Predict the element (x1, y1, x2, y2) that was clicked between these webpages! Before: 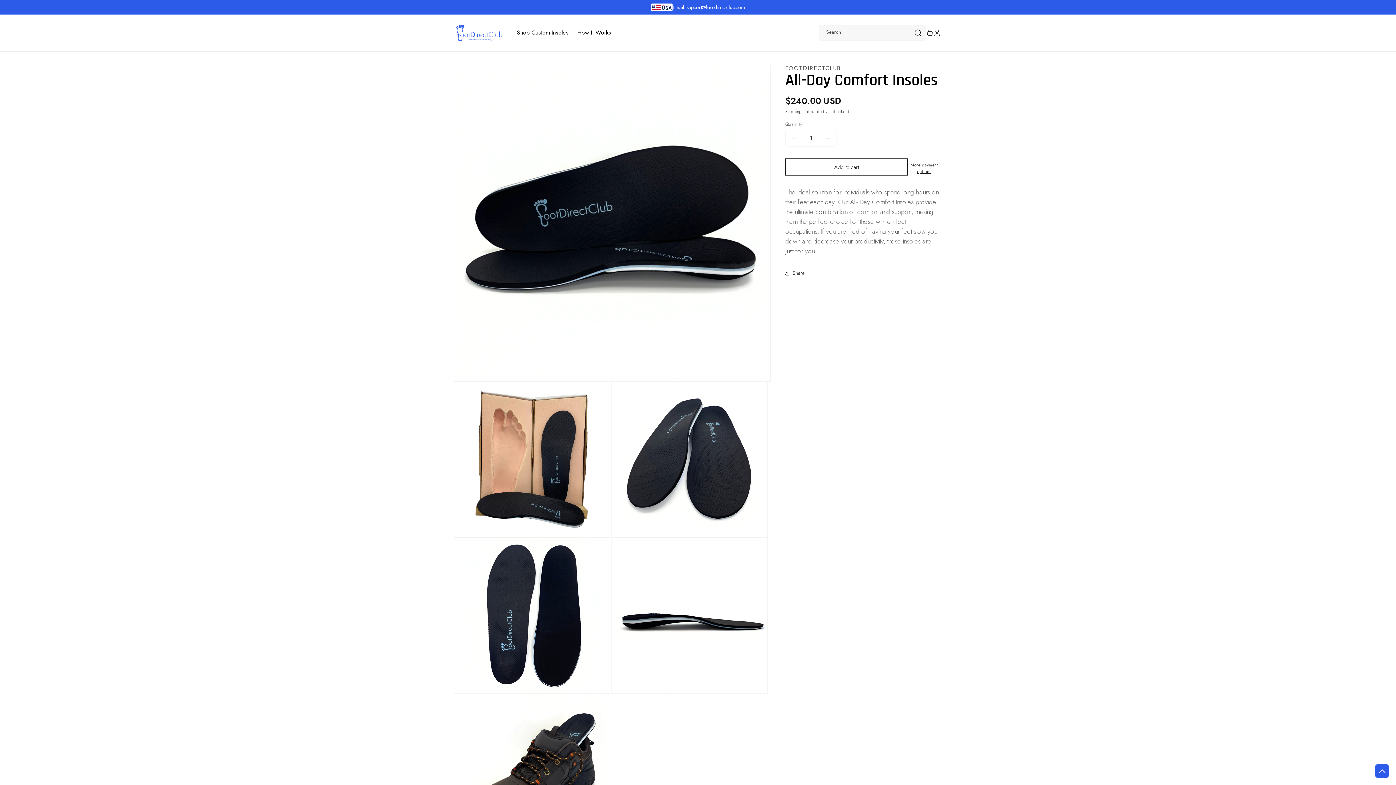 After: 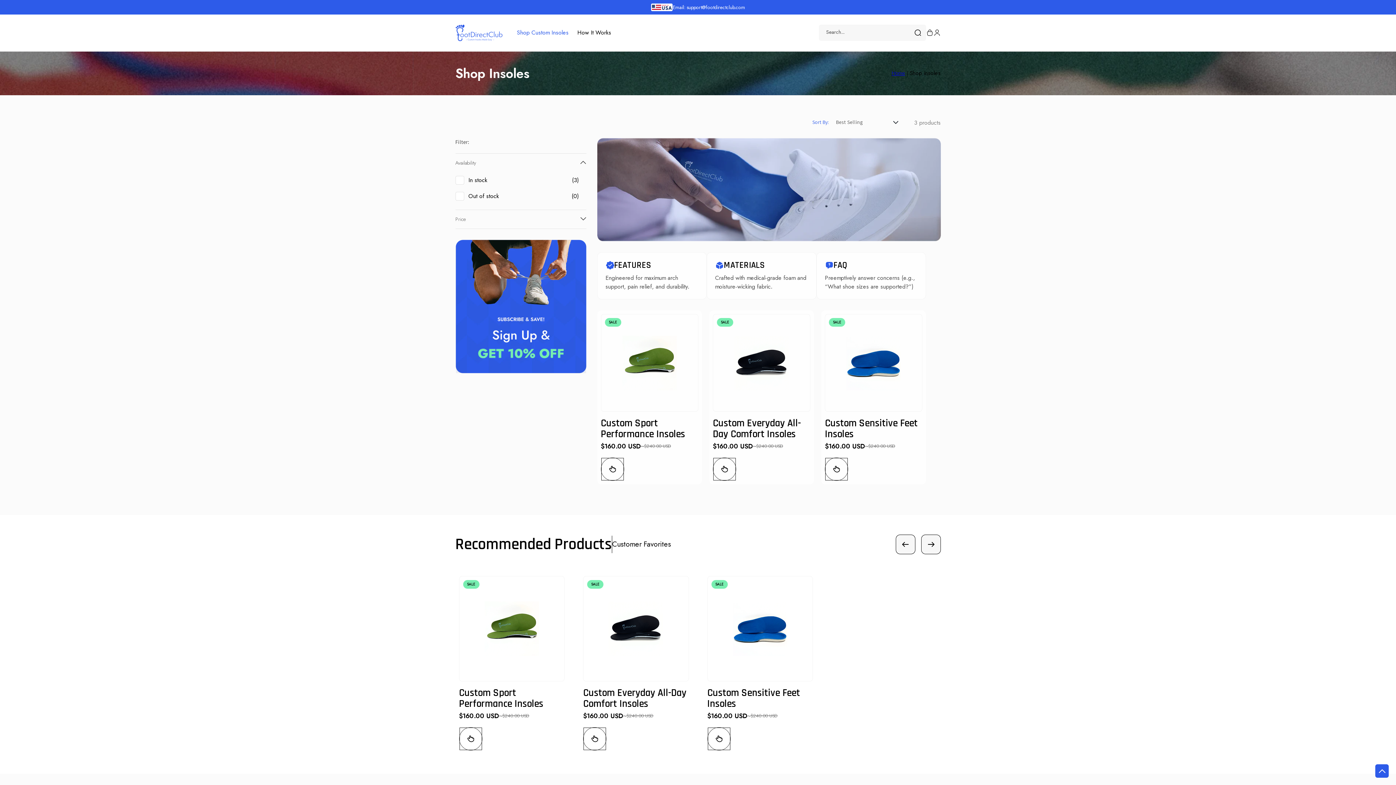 Action: bbox: (512, 24, 573, 40) label: Shop Custom Insoles